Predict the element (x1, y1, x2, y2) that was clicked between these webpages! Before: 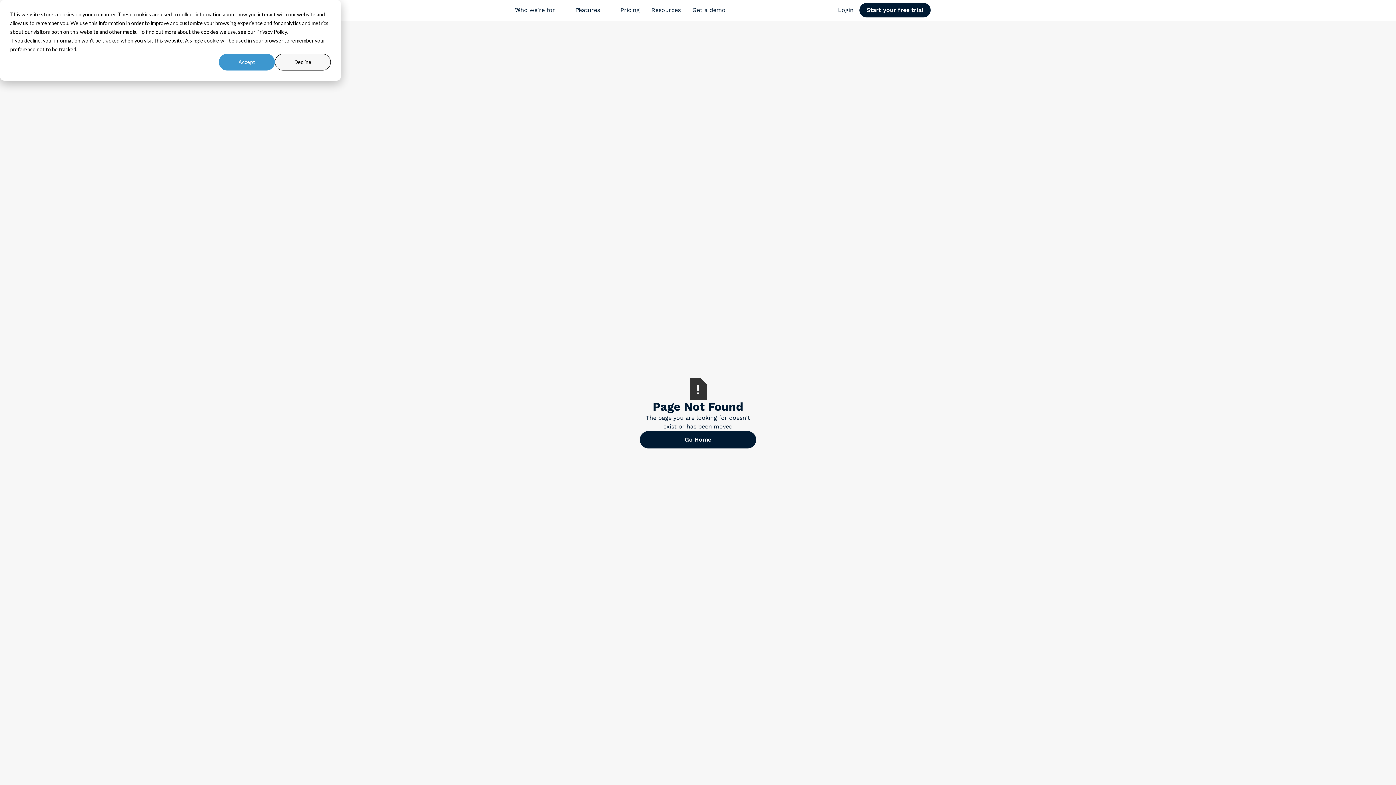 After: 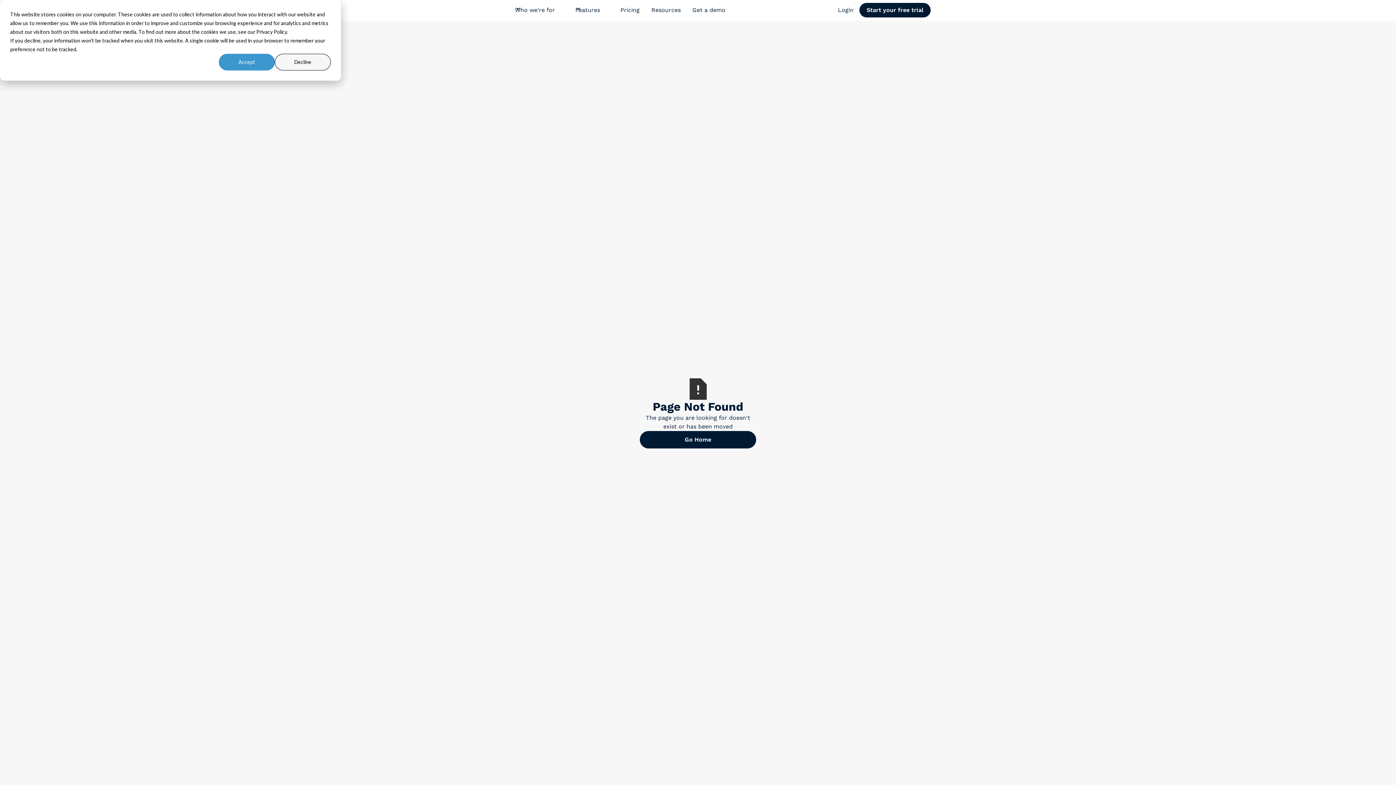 Action: label: Features bbox: (569, 2, 614, 17)